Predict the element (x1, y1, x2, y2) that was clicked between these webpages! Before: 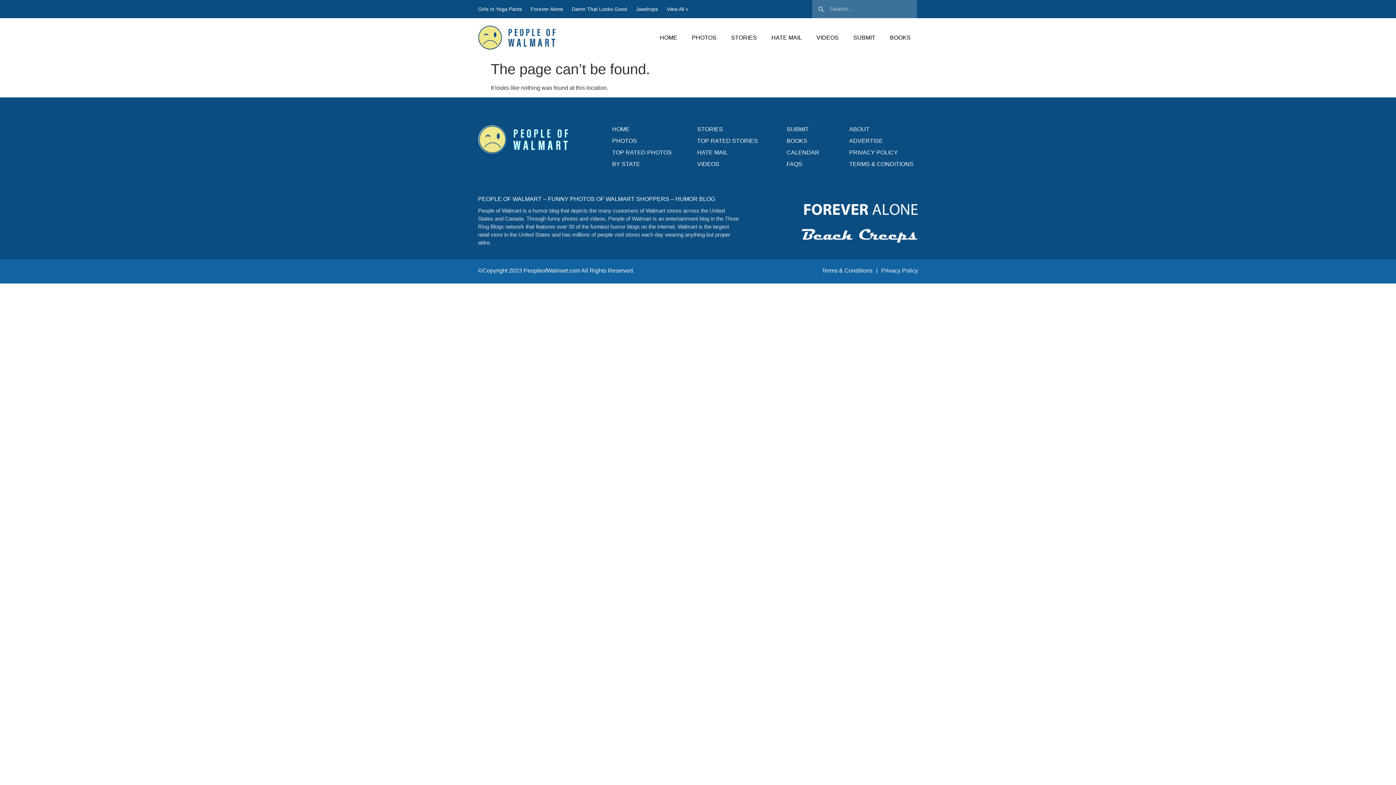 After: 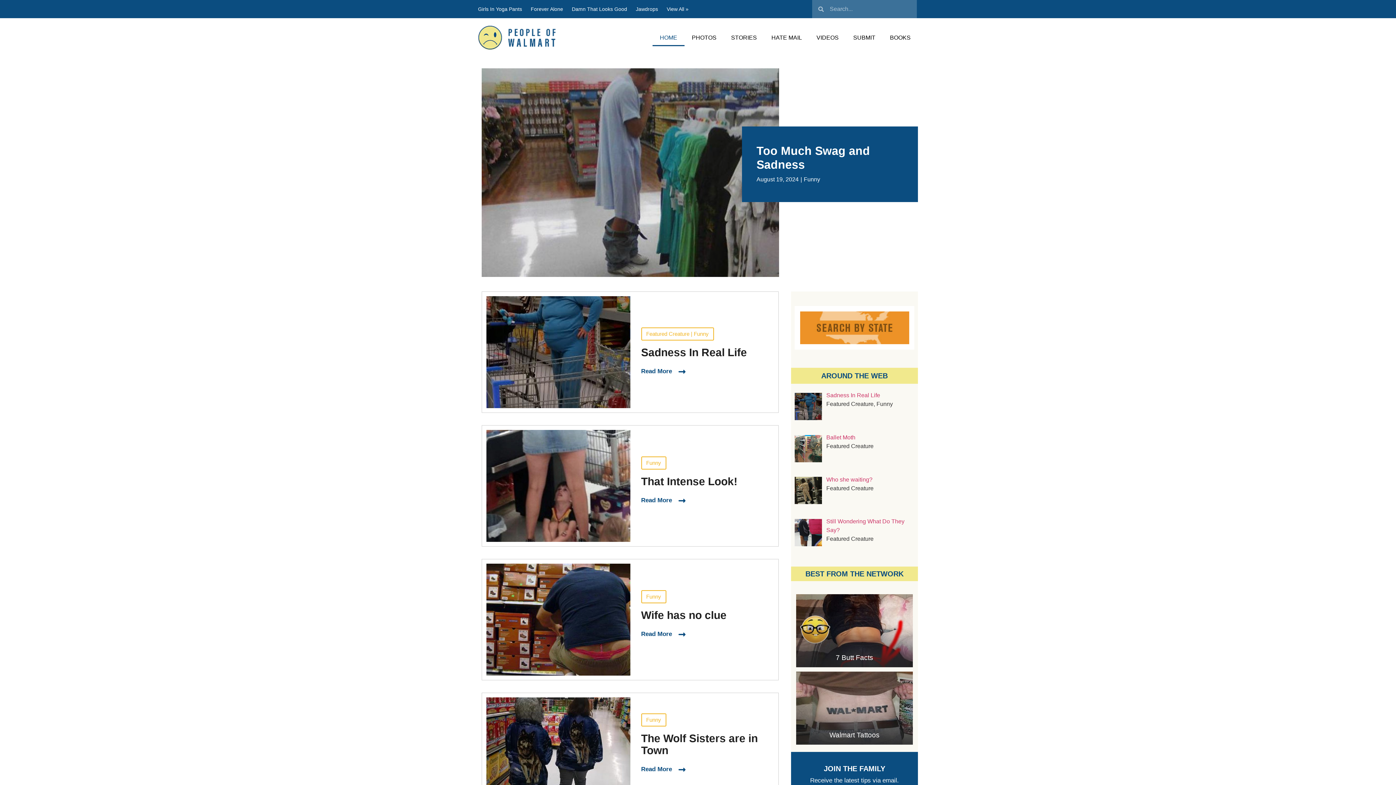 Action: bbox: (478, 125, 568, 154)